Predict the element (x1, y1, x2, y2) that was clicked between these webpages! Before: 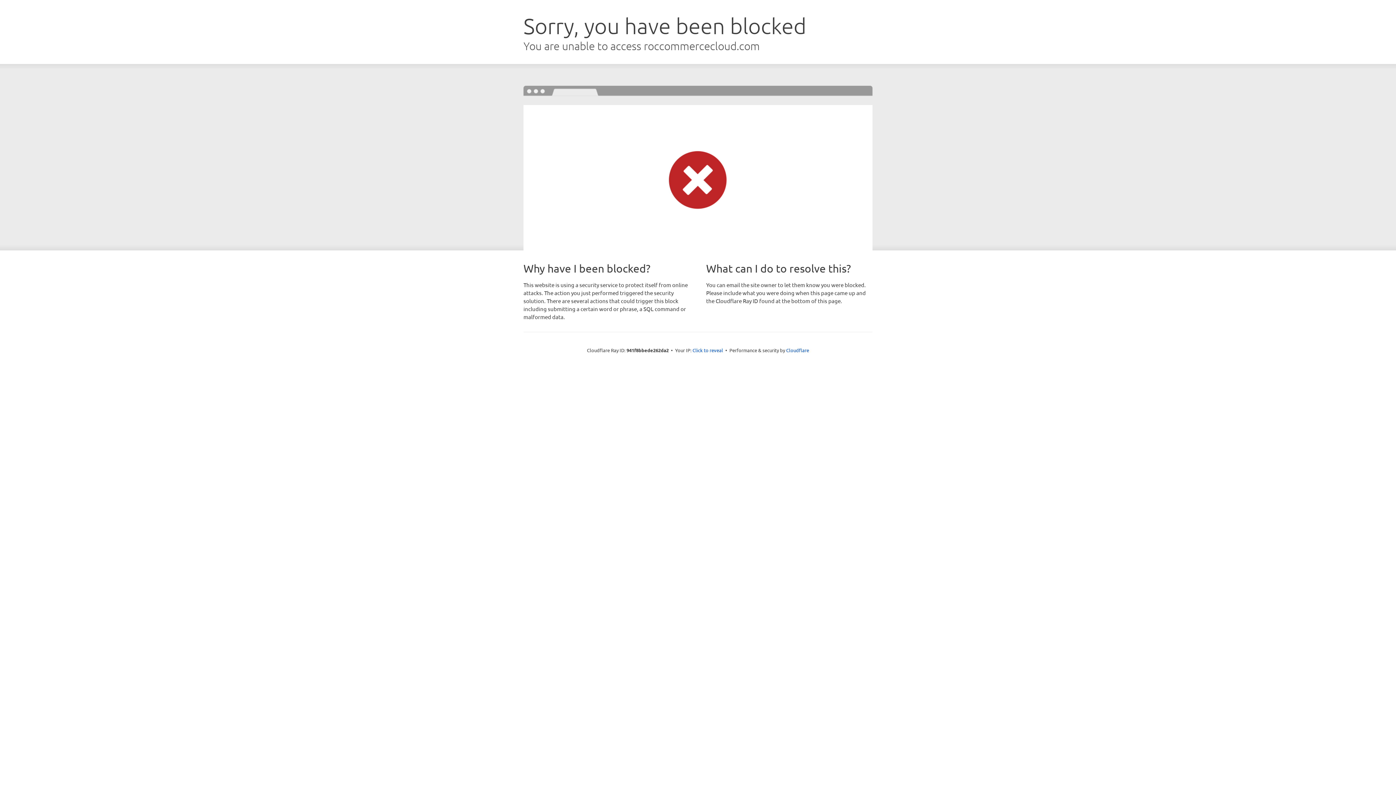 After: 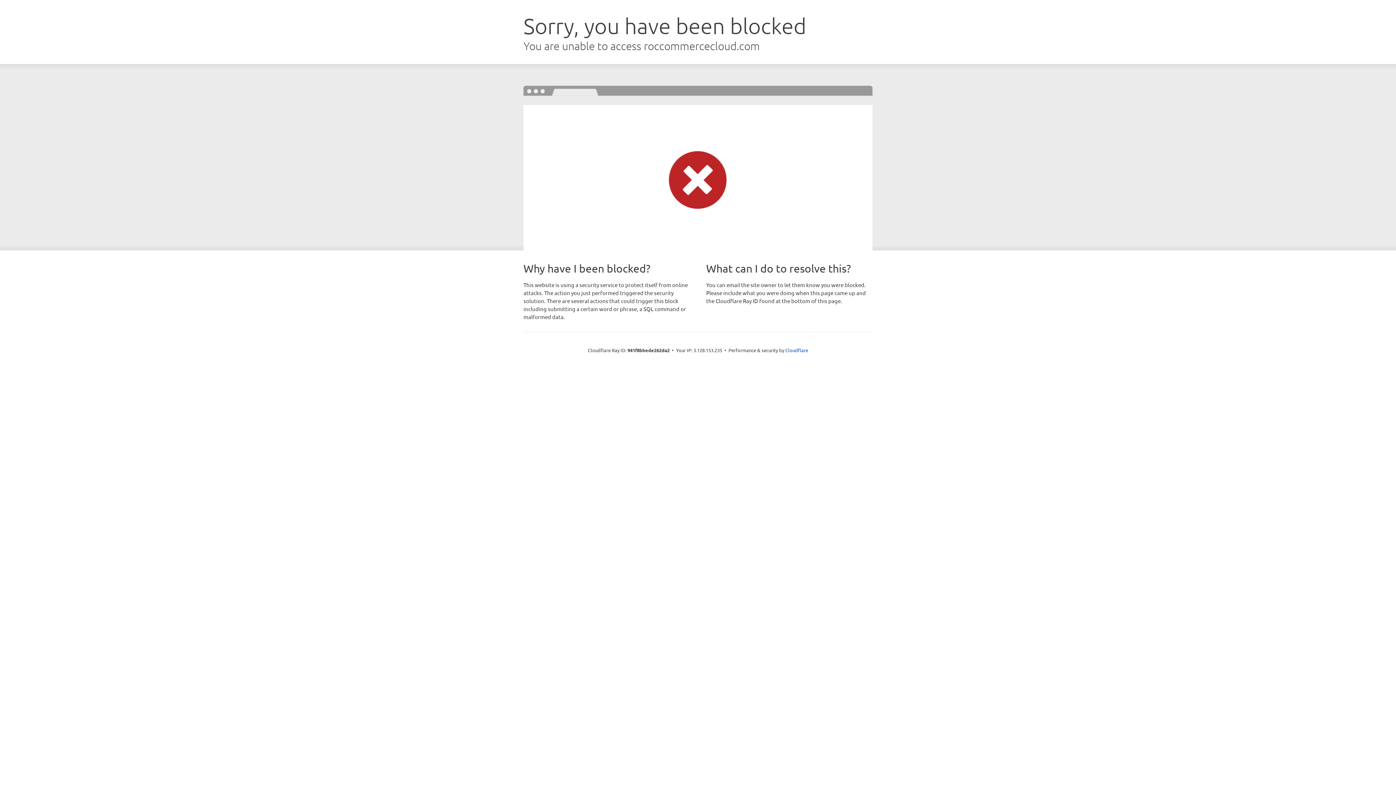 Action: bbox: (692, 346, 723, 353) label: Click to reveal